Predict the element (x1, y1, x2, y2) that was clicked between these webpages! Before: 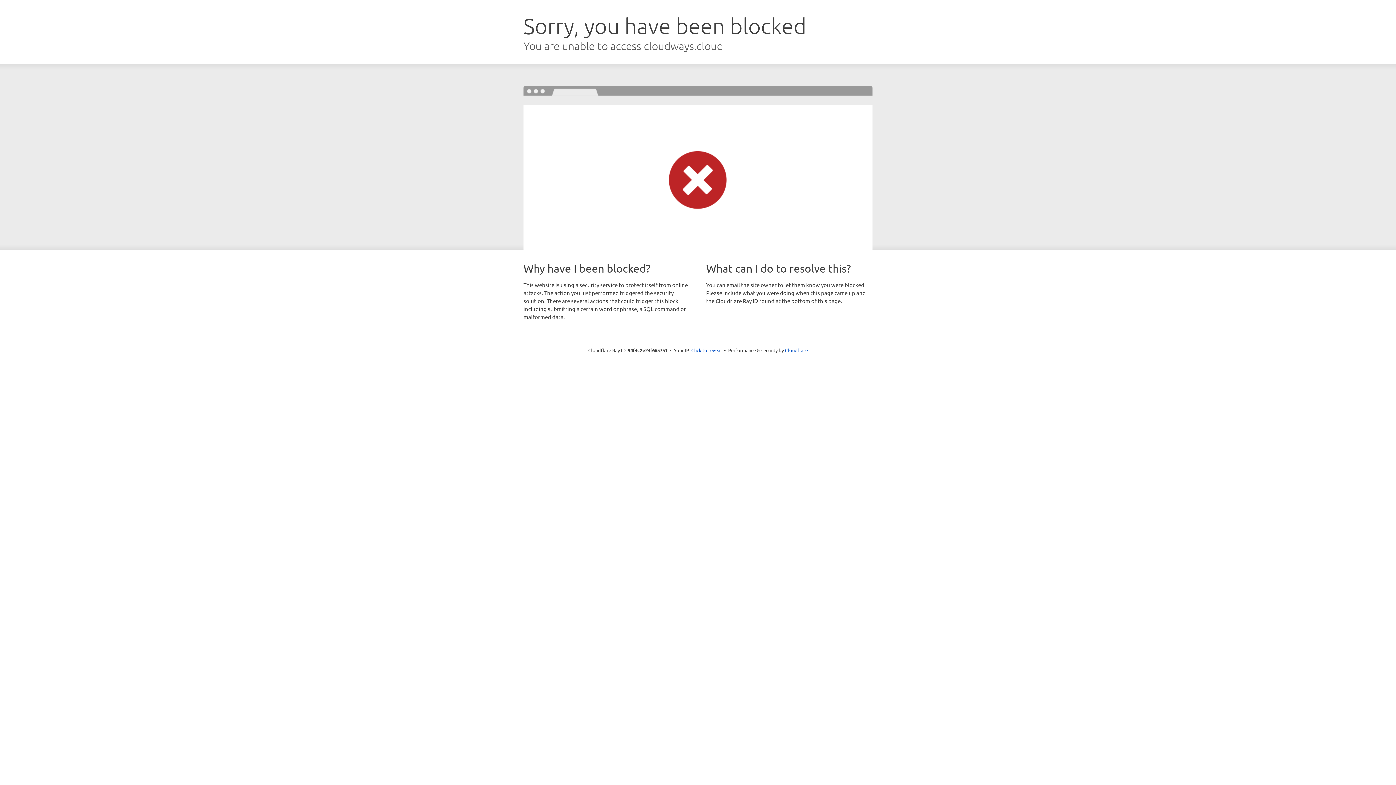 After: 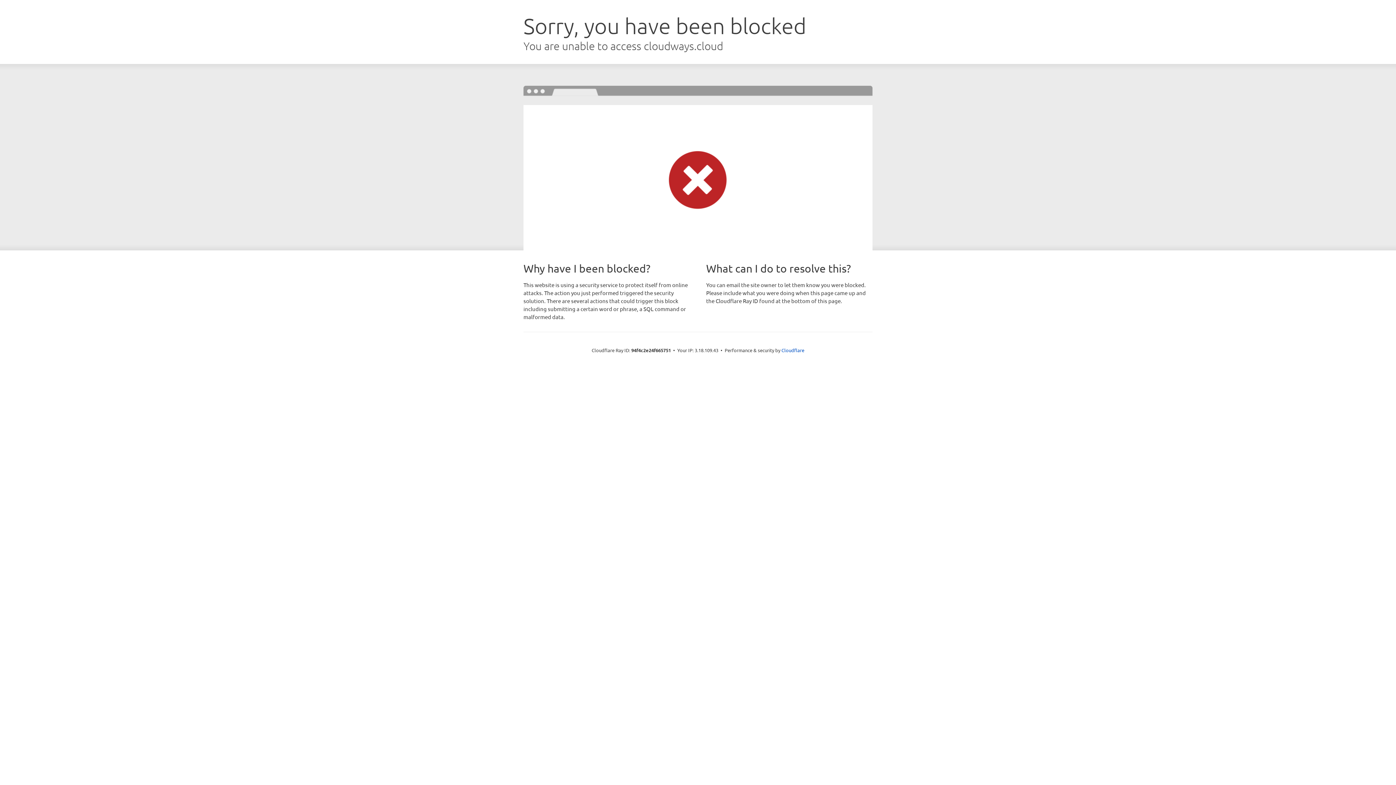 Action: label: Click to reveal bbox: (691, 346, 722, 353)